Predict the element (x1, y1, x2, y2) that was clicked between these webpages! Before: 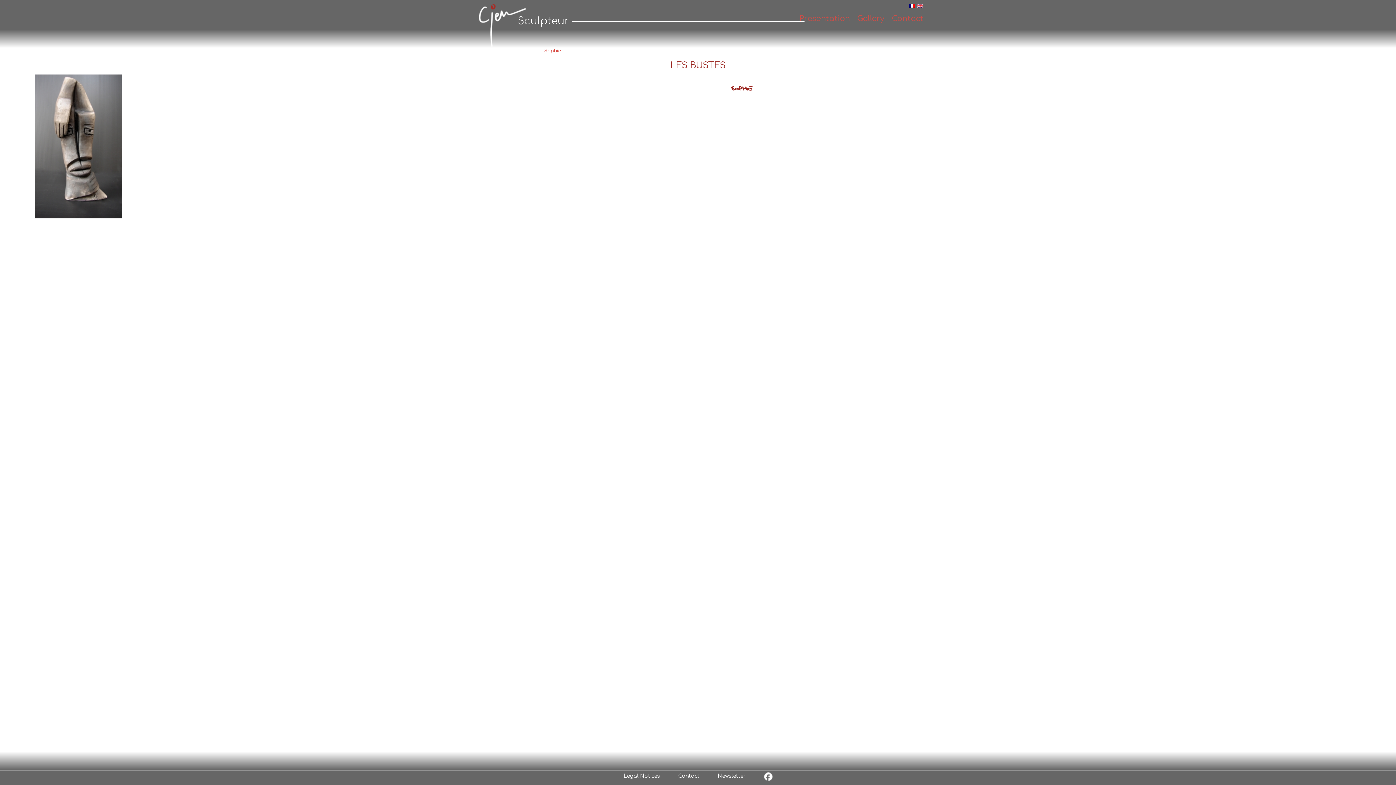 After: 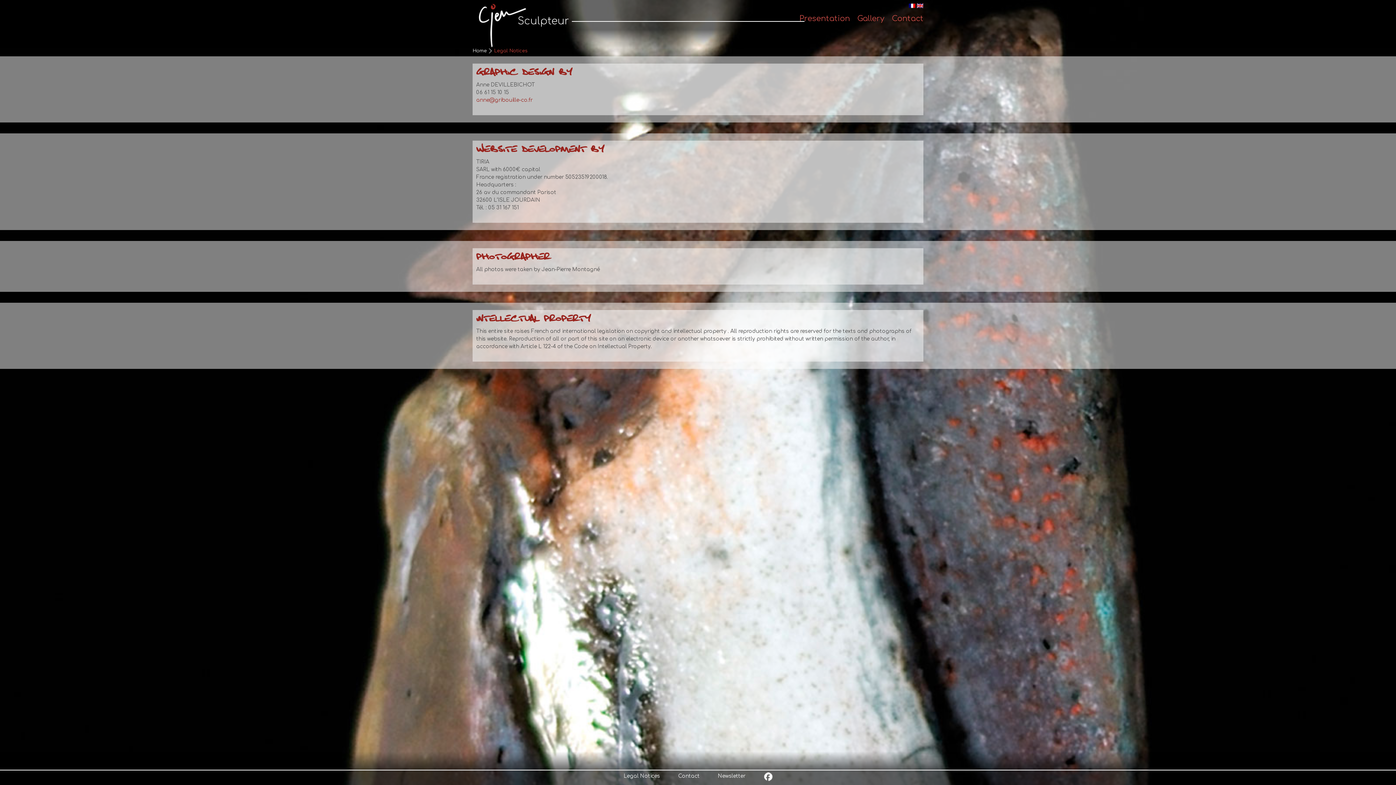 Action: label: Legal Notices bbox: (623, 773, 660, 779)